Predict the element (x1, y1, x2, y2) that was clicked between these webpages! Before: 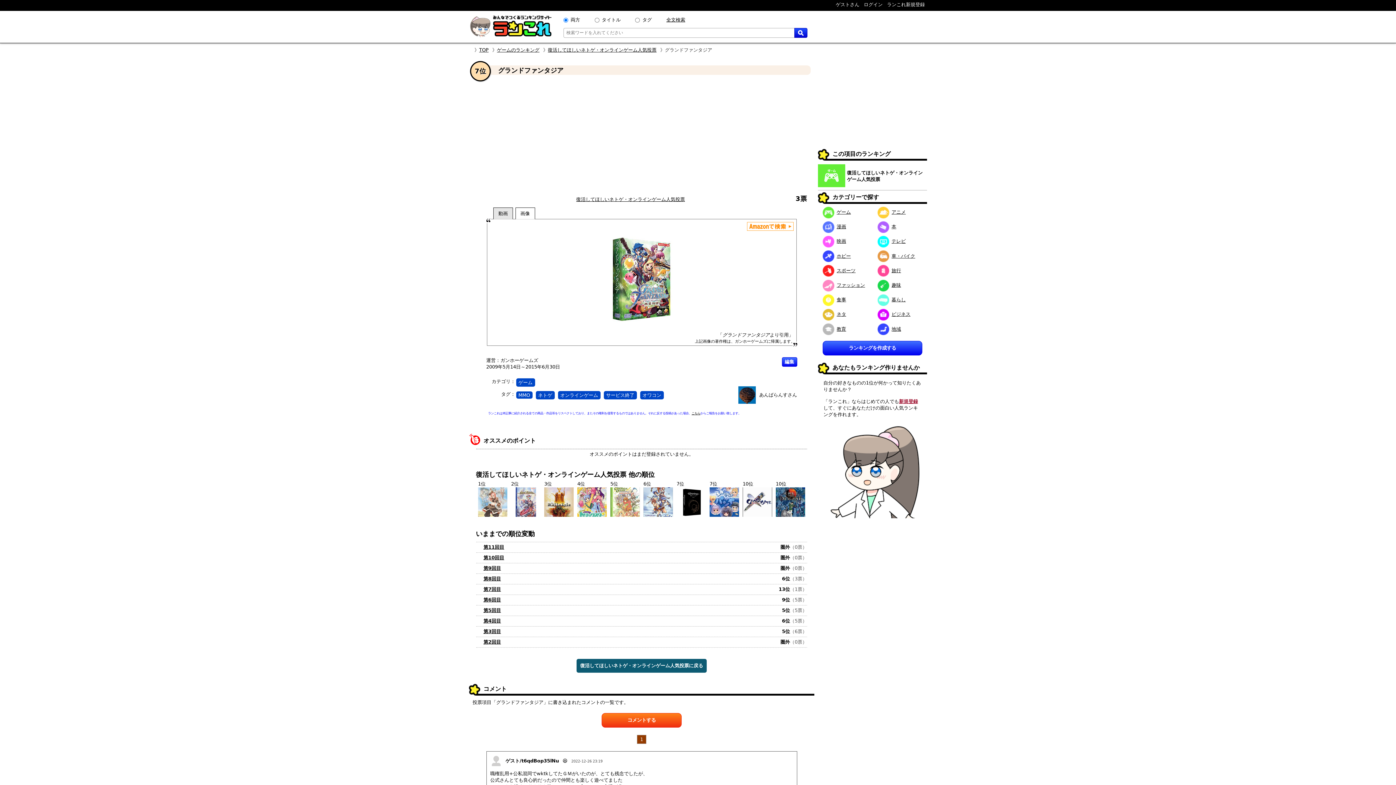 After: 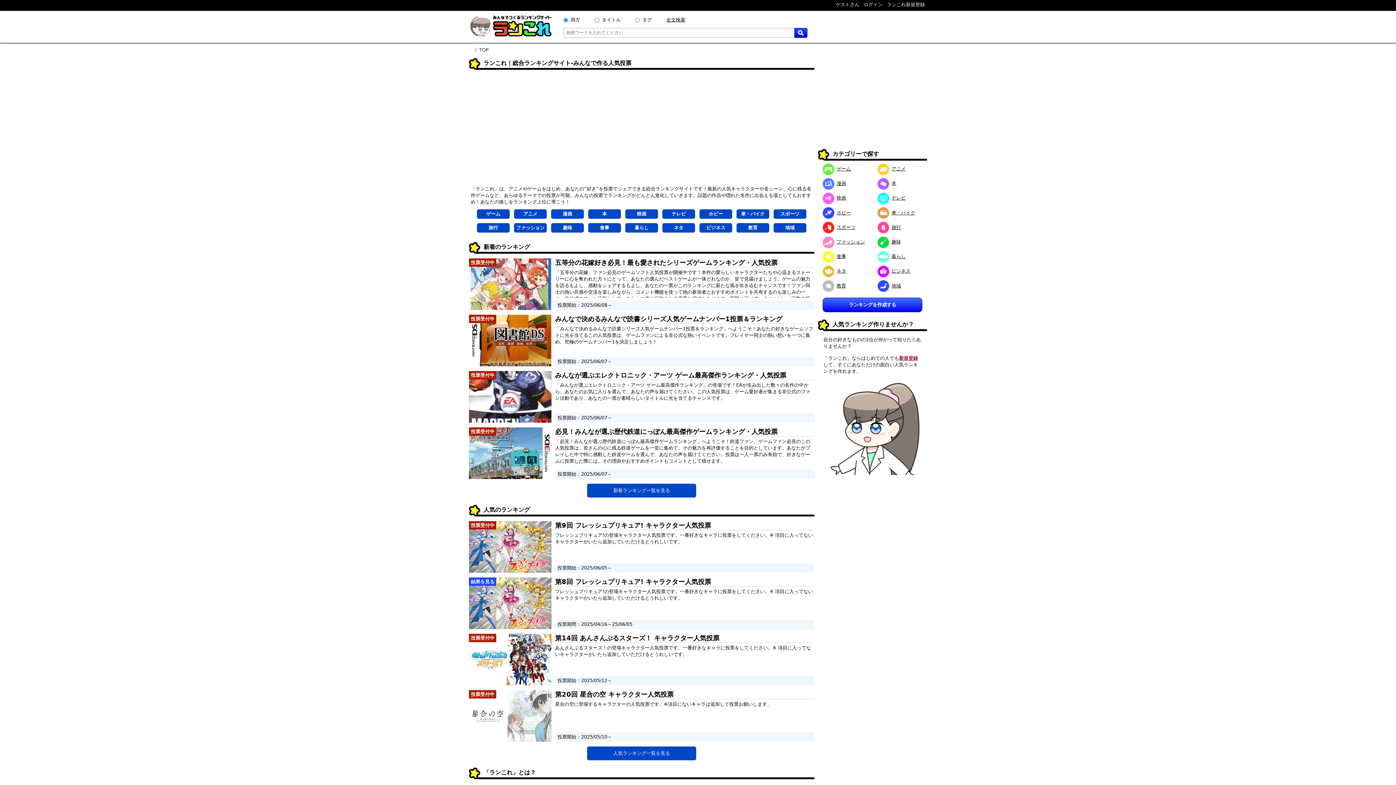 Action: bbox: (469, 14, 552, 39)